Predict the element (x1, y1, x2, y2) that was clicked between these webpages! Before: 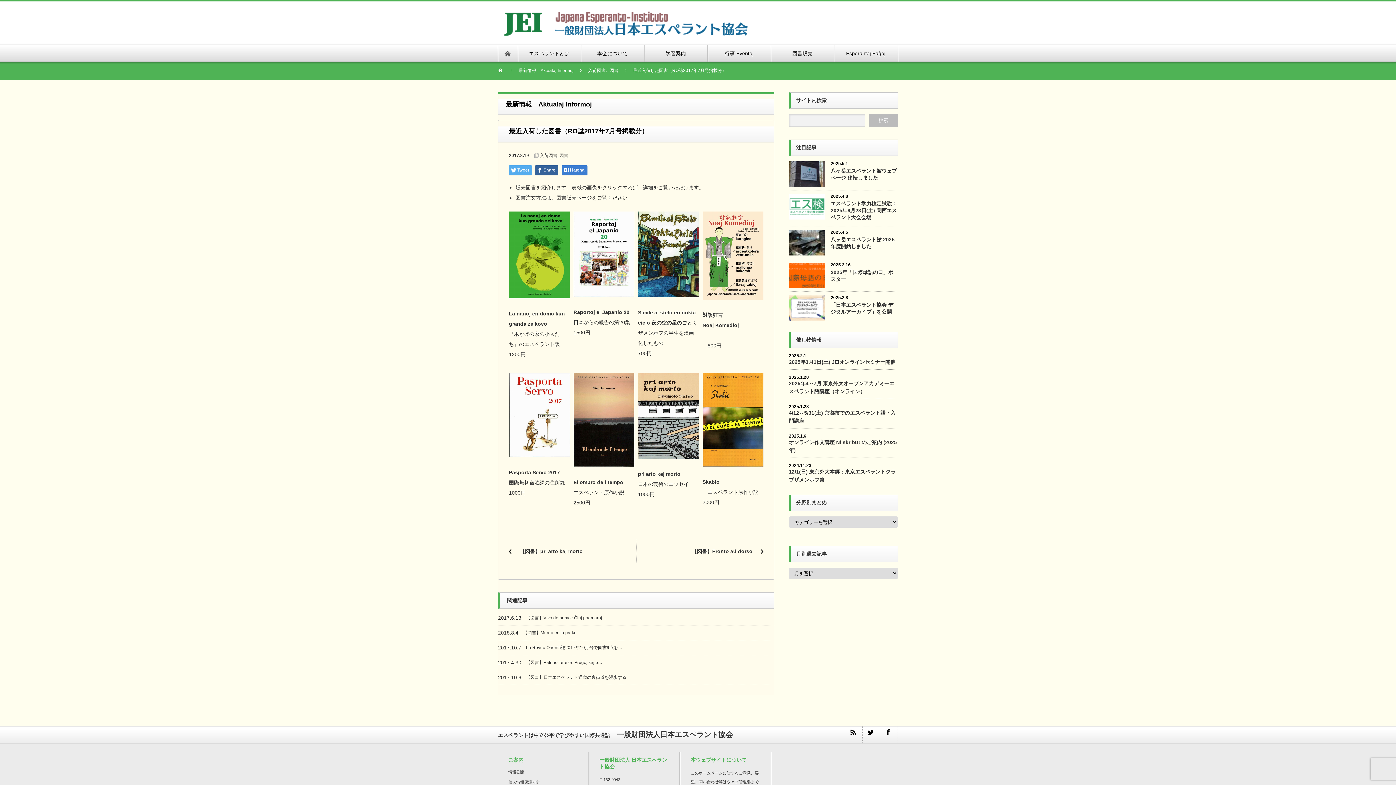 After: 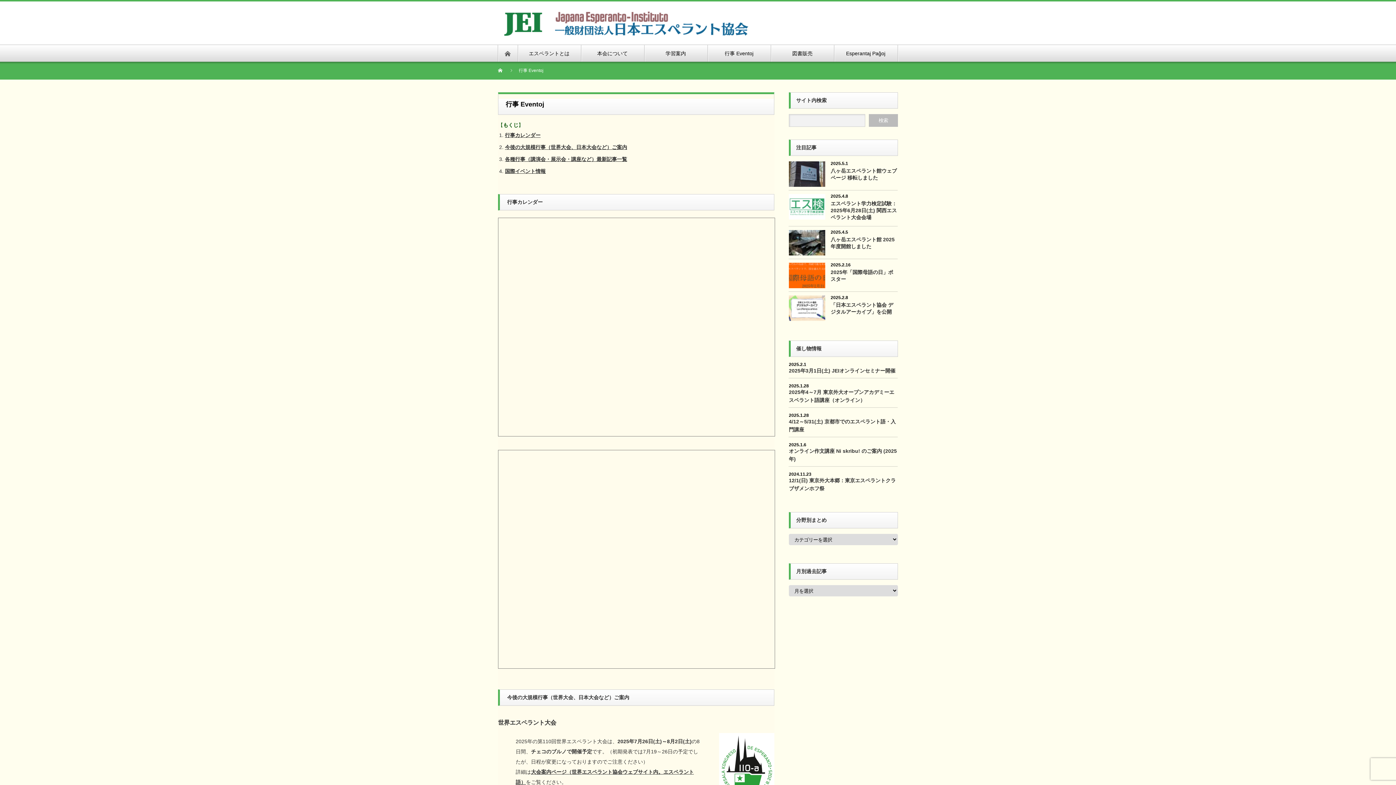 Action: bbox: (707, 45, 770, 61) label: 行事 Eventoj